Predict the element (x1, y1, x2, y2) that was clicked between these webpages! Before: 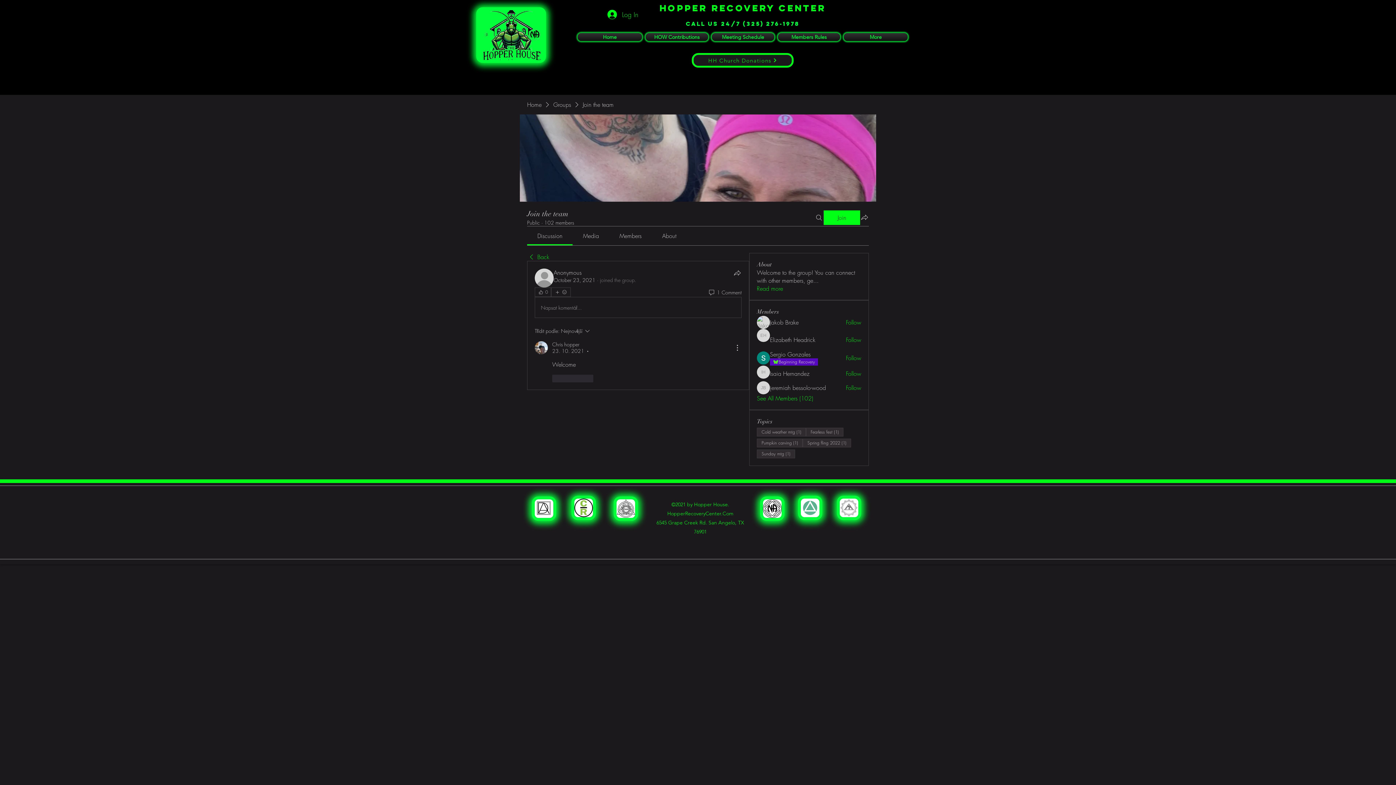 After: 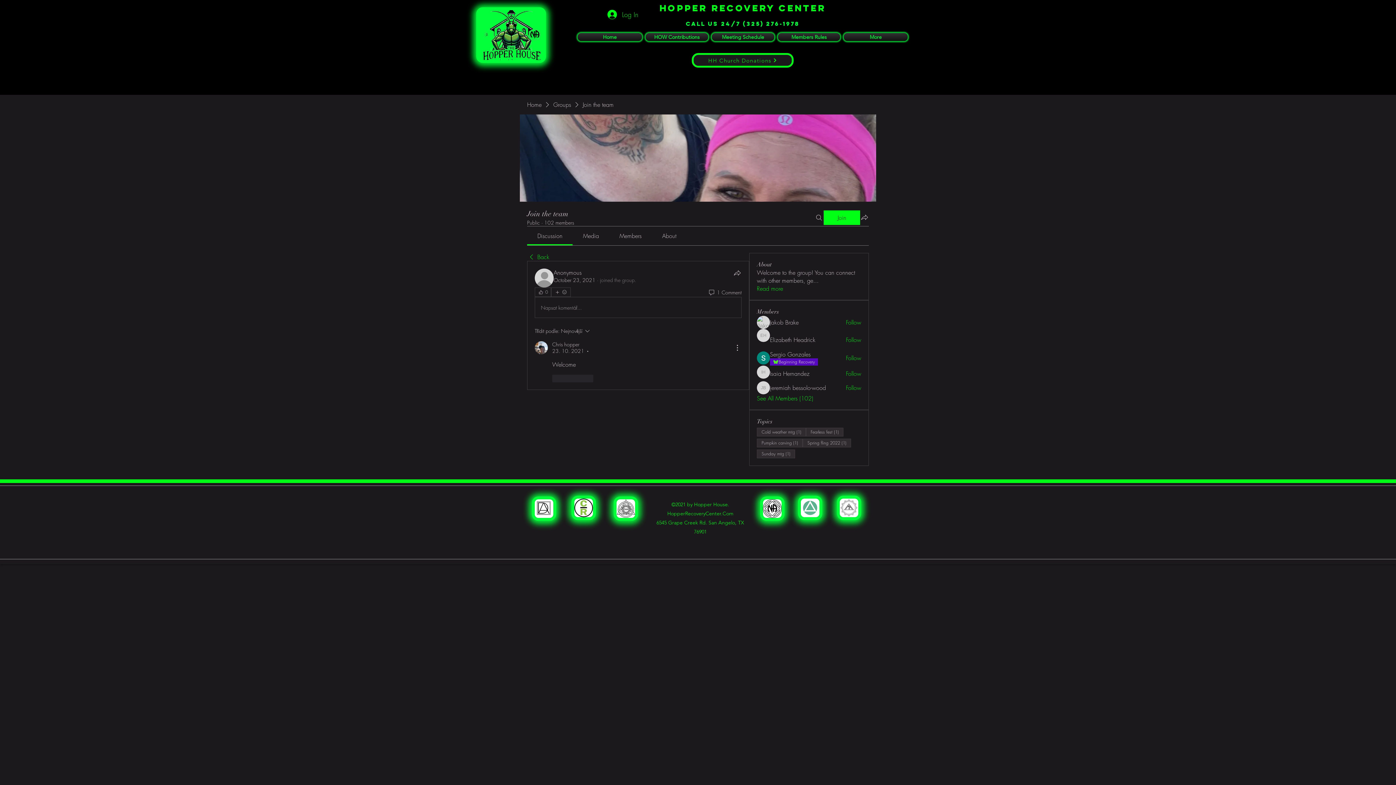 Action: label: Napsat komentář... bbox: (535, 297, 741, 317)